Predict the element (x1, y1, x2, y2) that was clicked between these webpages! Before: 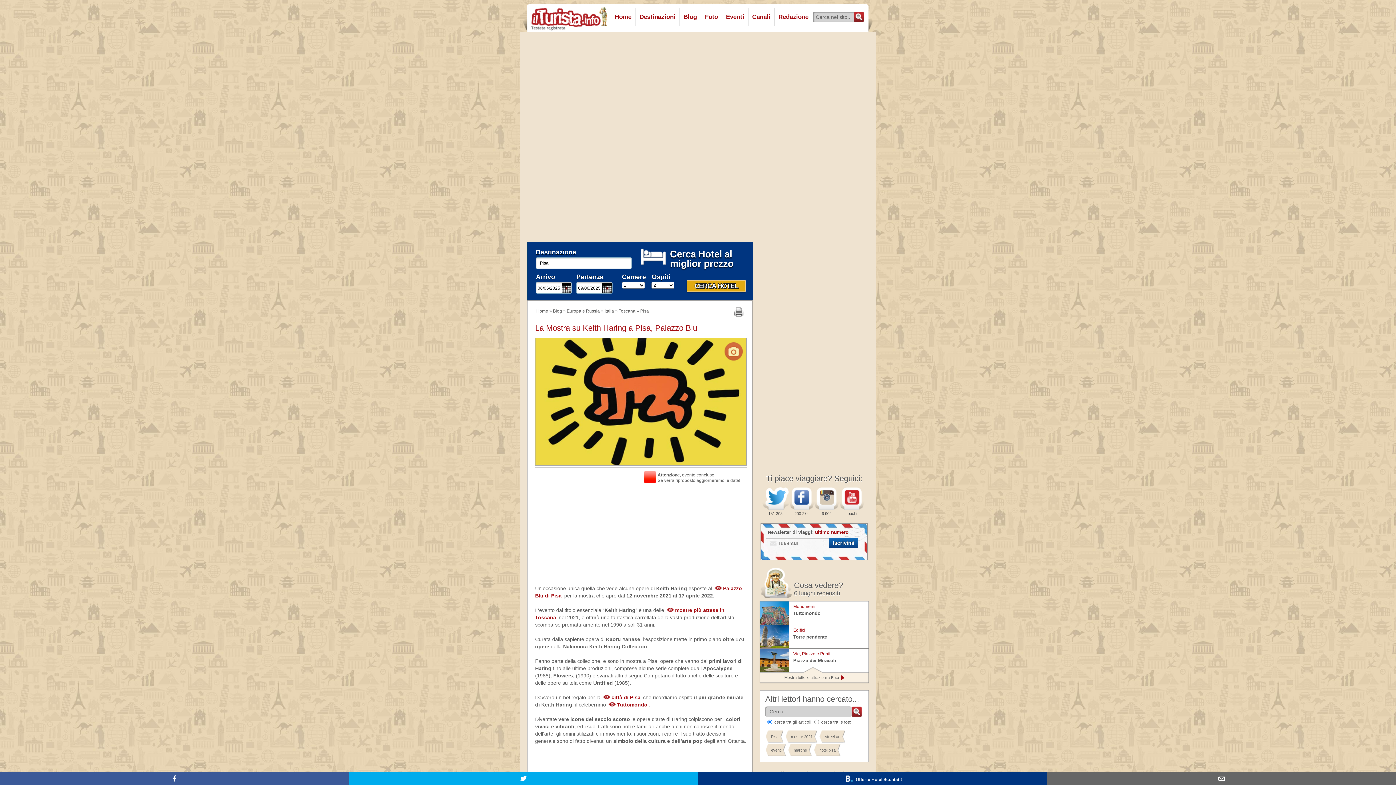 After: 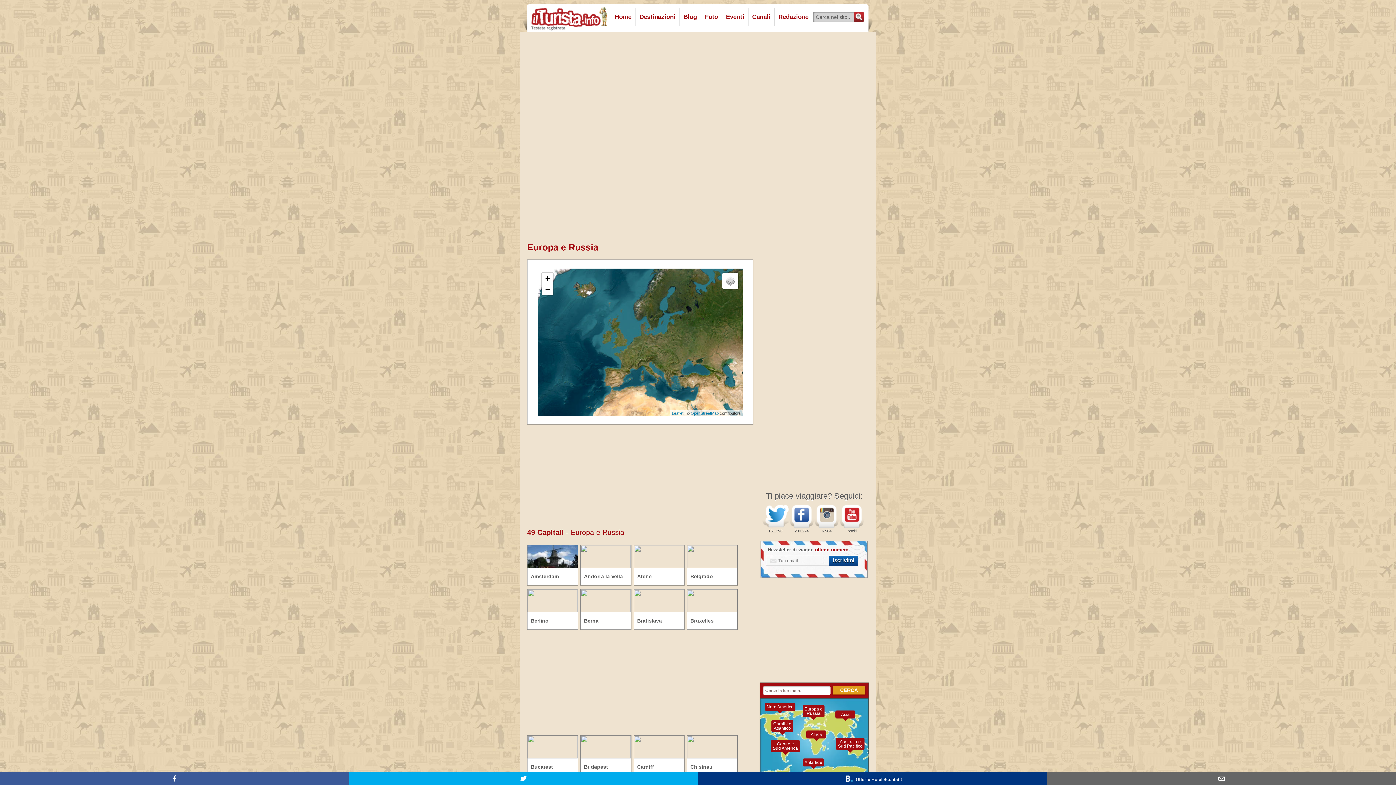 Action: label: Europa e Russia bbox: (566, 308, 600, 313)